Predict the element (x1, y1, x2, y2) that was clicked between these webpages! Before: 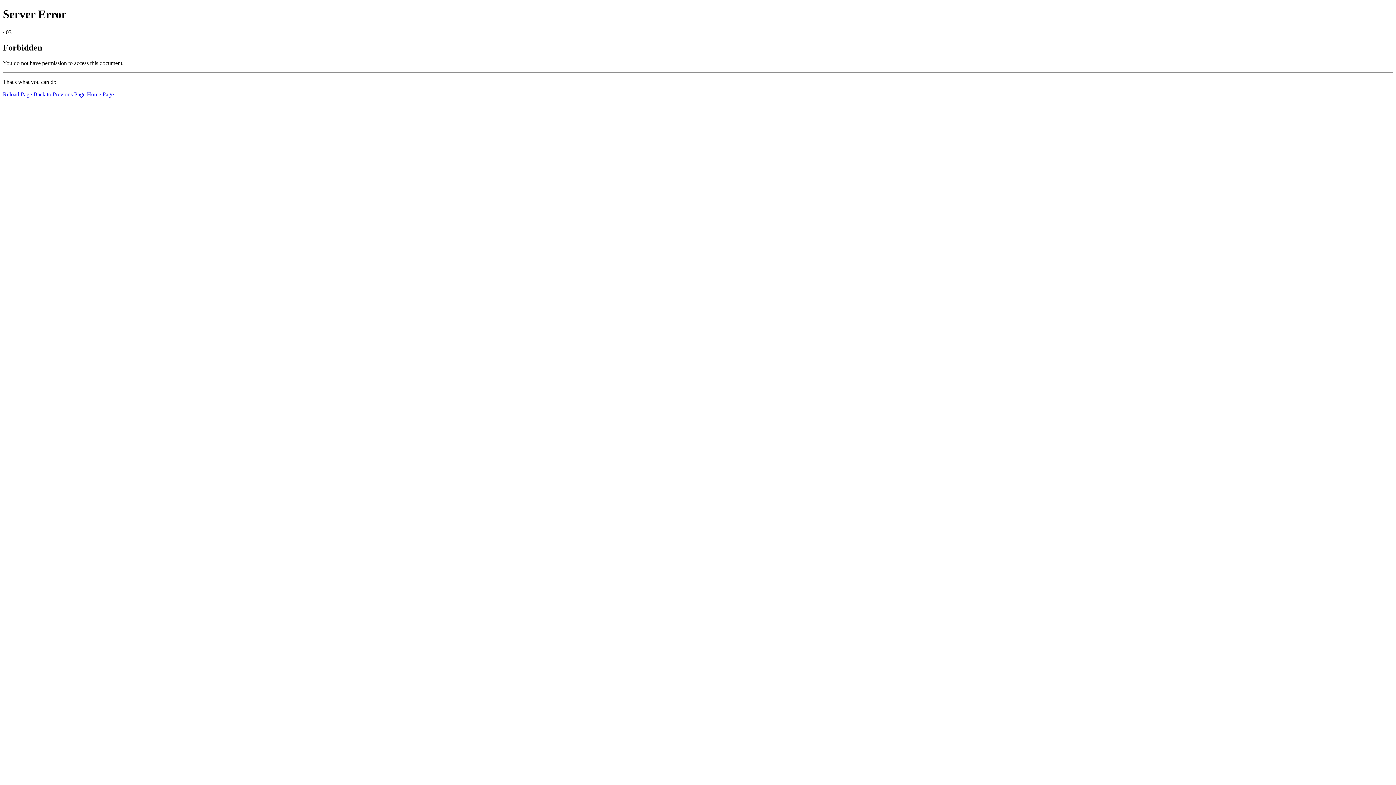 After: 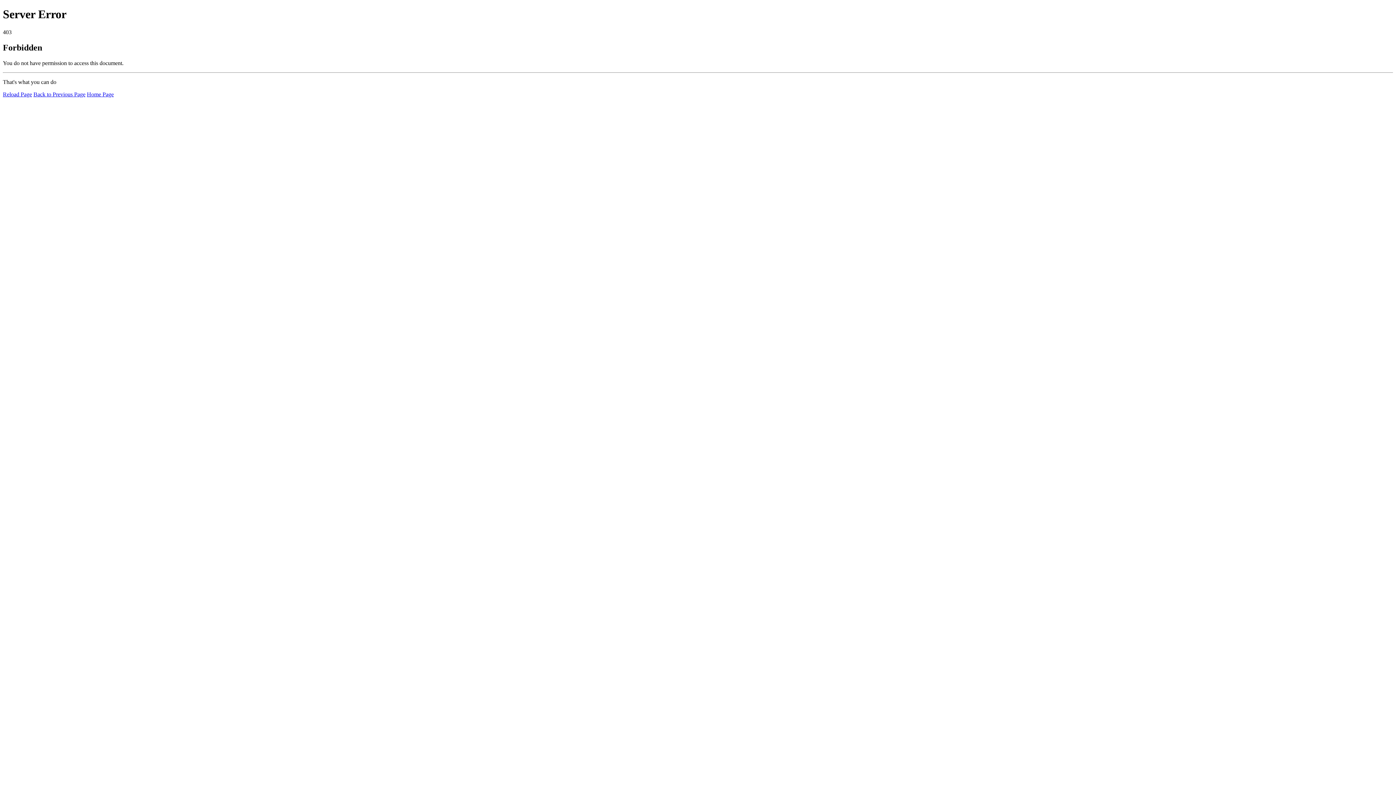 Action: bbox: (2, 91, 32, 97) label: Reload Page